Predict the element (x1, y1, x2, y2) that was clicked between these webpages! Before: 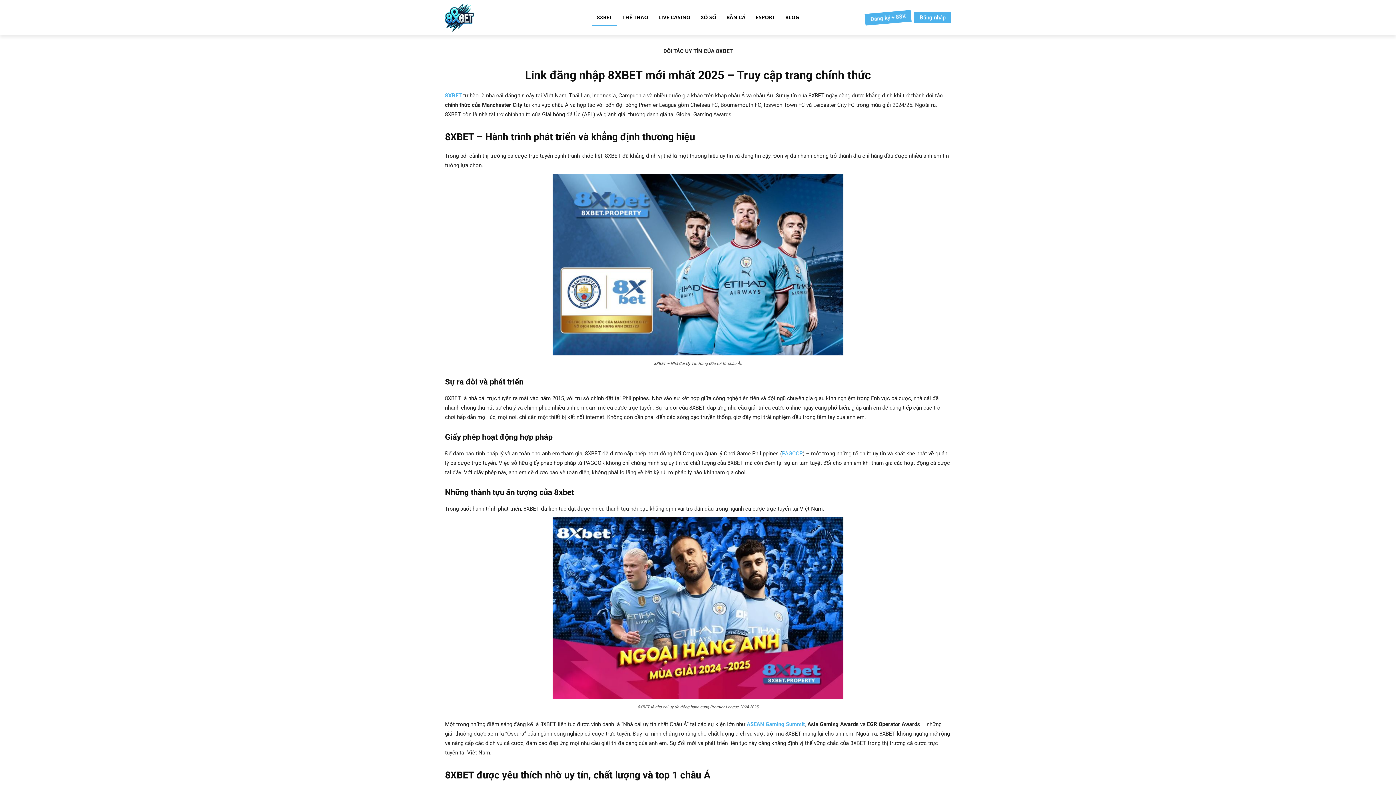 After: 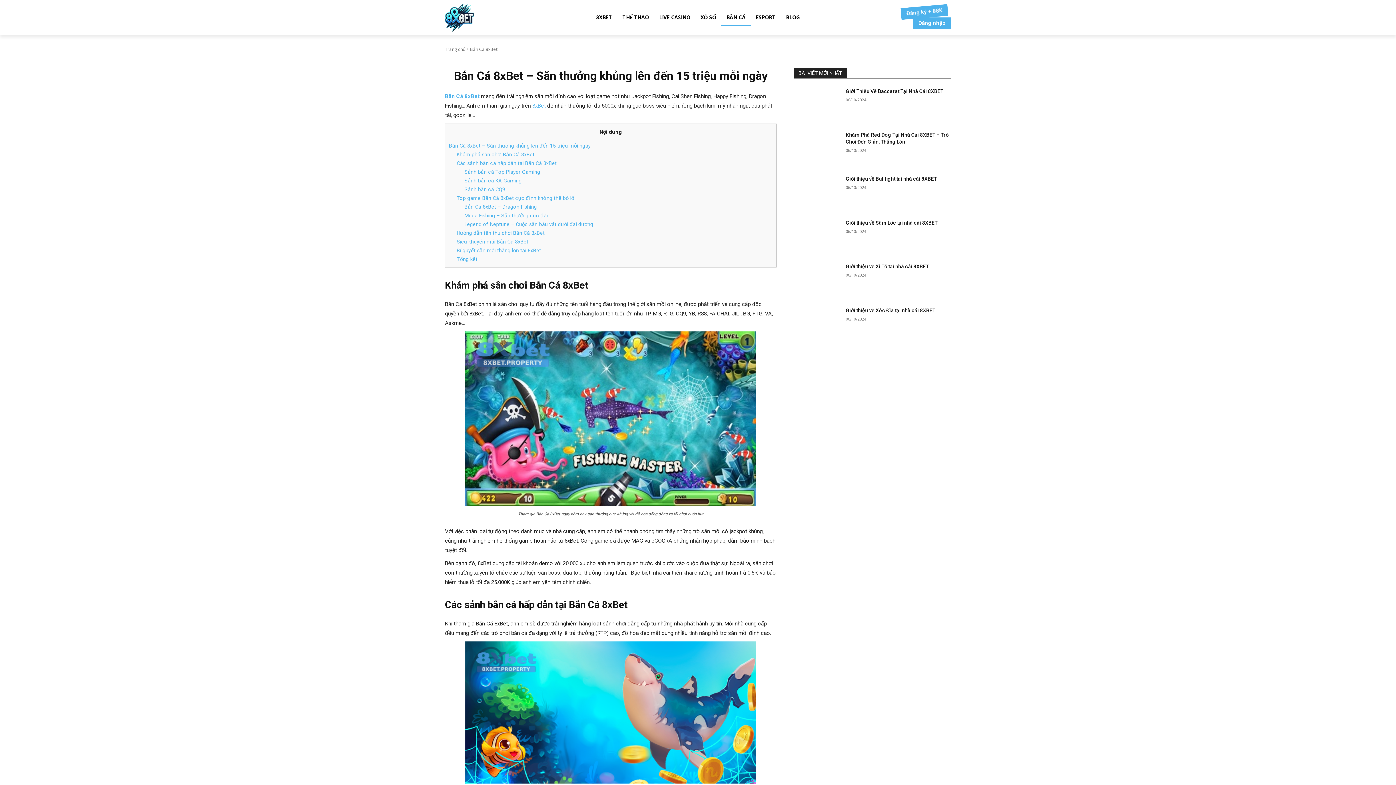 Action: label: BẮN CÁ bbox: (721, 8, 750, 26)